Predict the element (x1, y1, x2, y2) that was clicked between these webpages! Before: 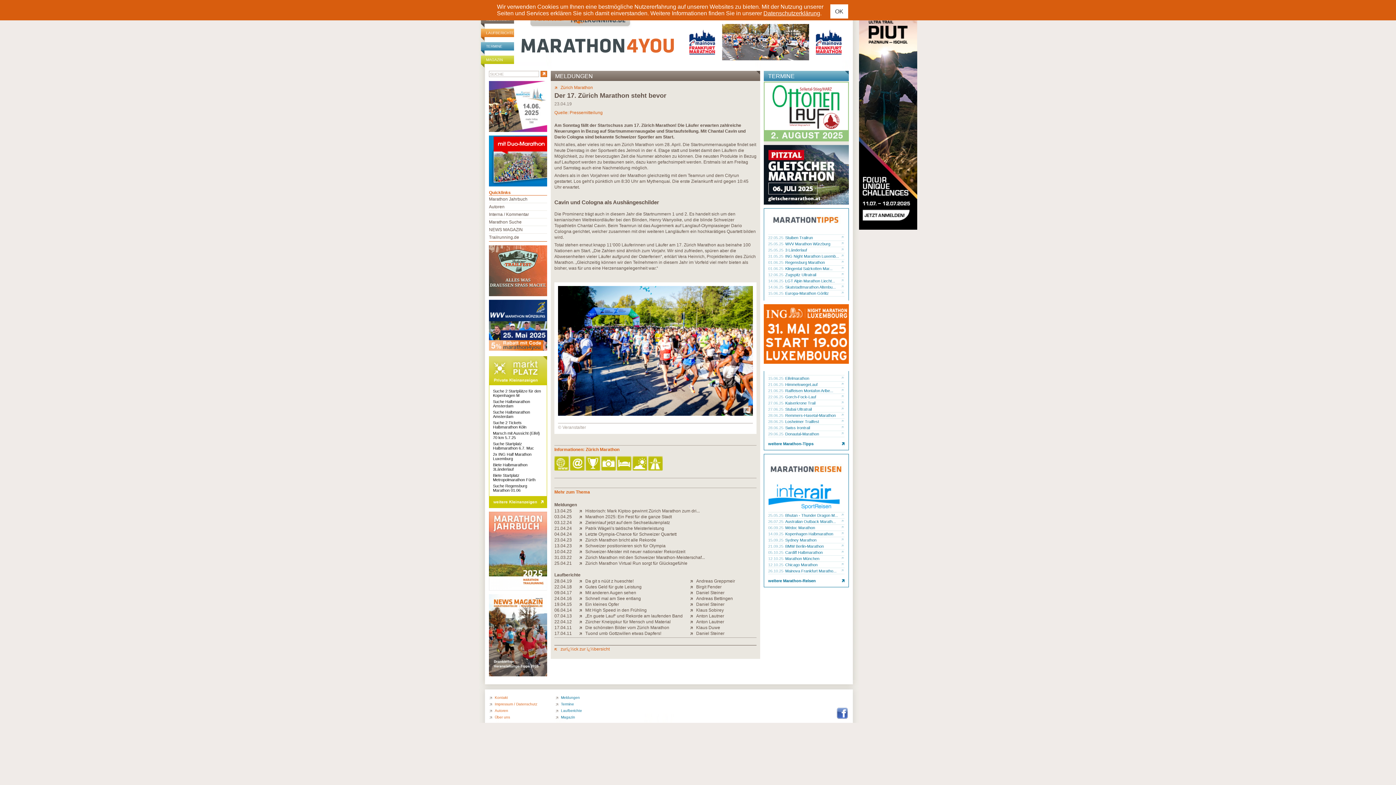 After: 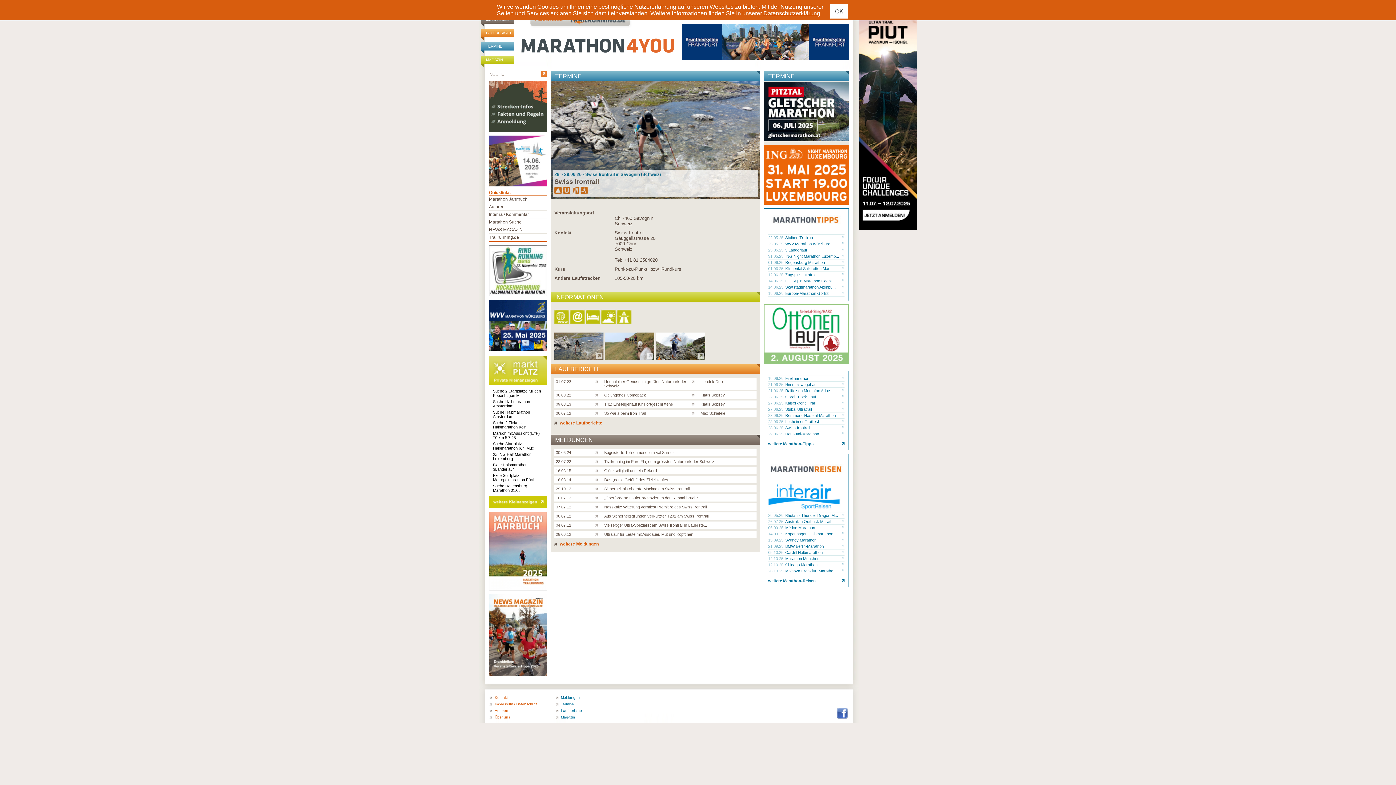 Action: label: Swiss Irontrail bbox: (785, 425, 841, 430)